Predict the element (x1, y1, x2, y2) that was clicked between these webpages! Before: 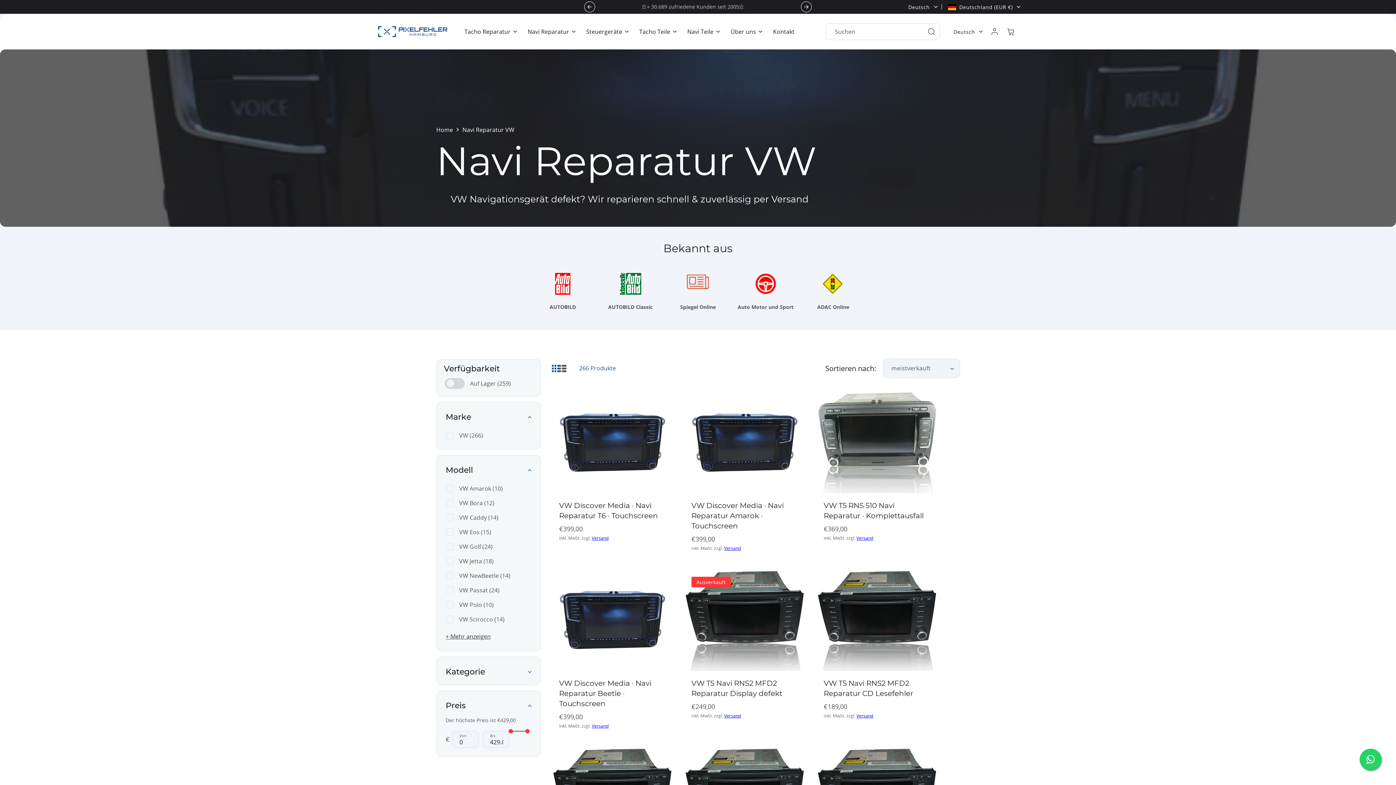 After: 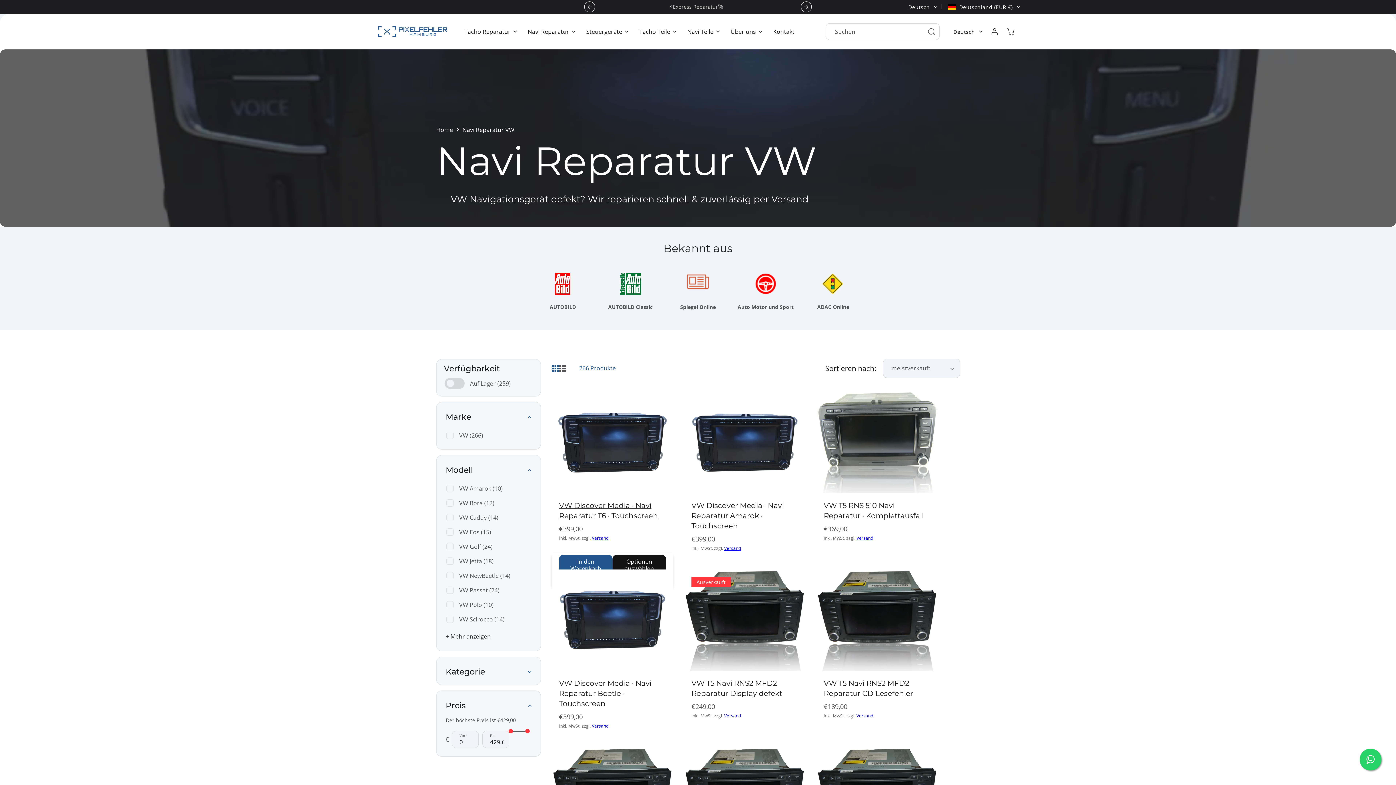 Action: label: Optionen auswählen bbox: (612, 542, 666, 563)